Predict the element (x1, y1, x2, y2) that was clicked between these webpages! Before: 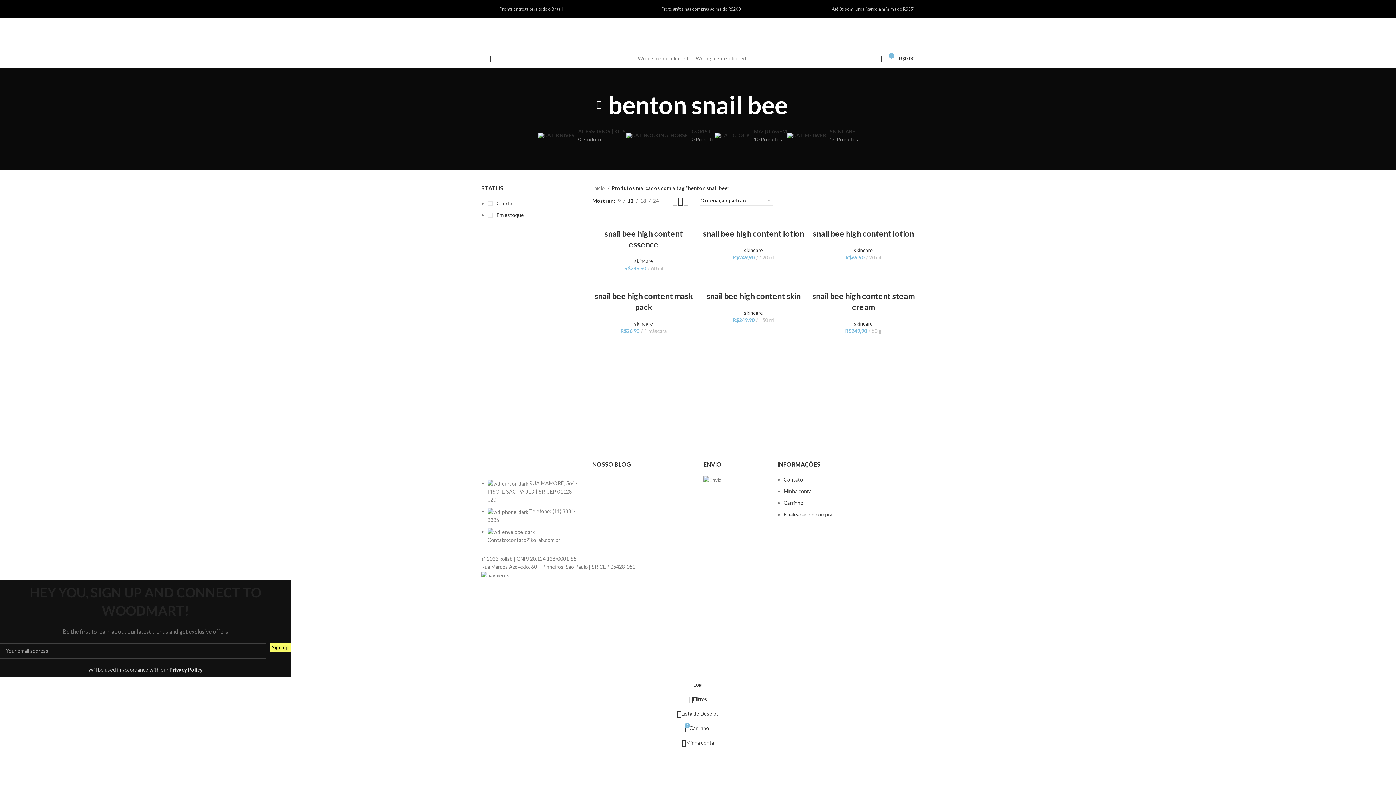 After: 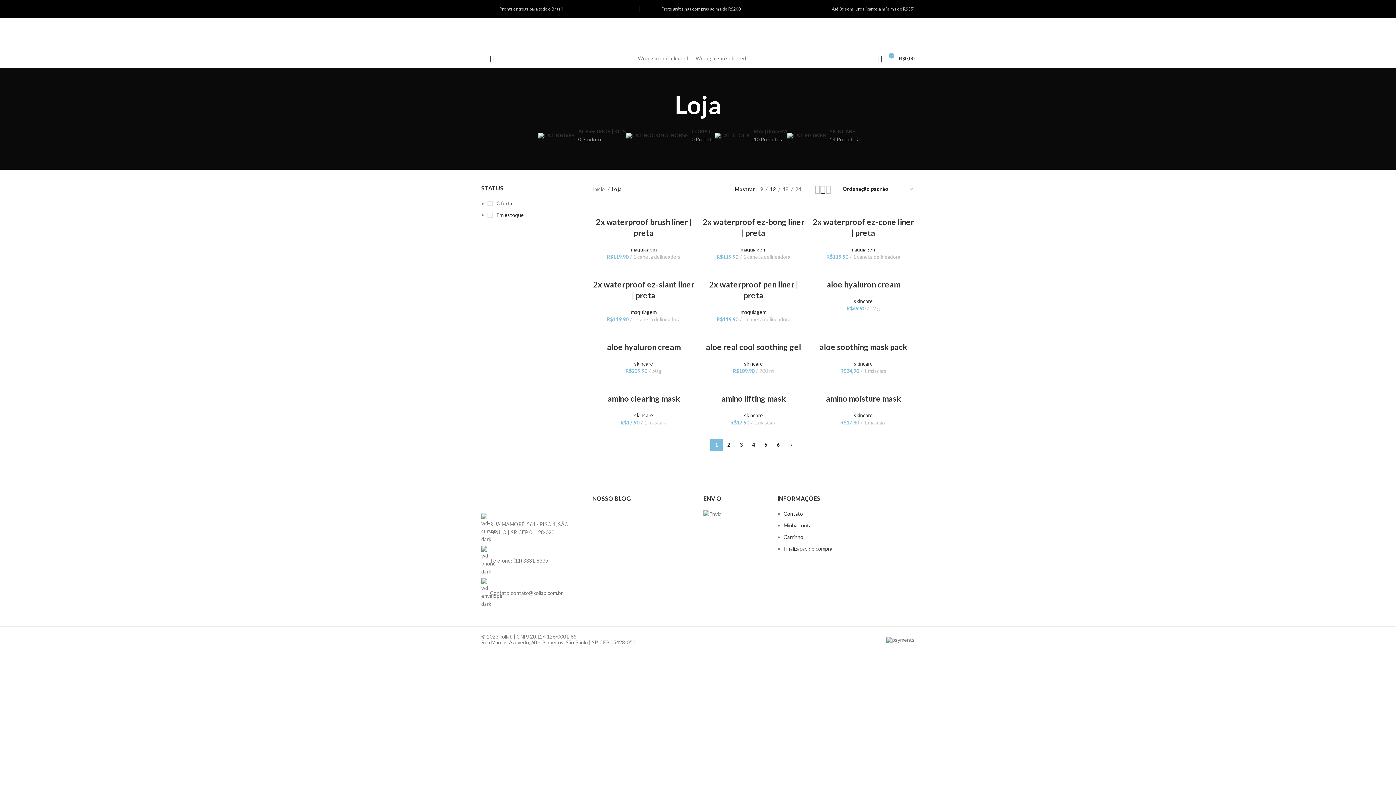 Action: label: Loja bbox: (0, 677, 1396, 692)